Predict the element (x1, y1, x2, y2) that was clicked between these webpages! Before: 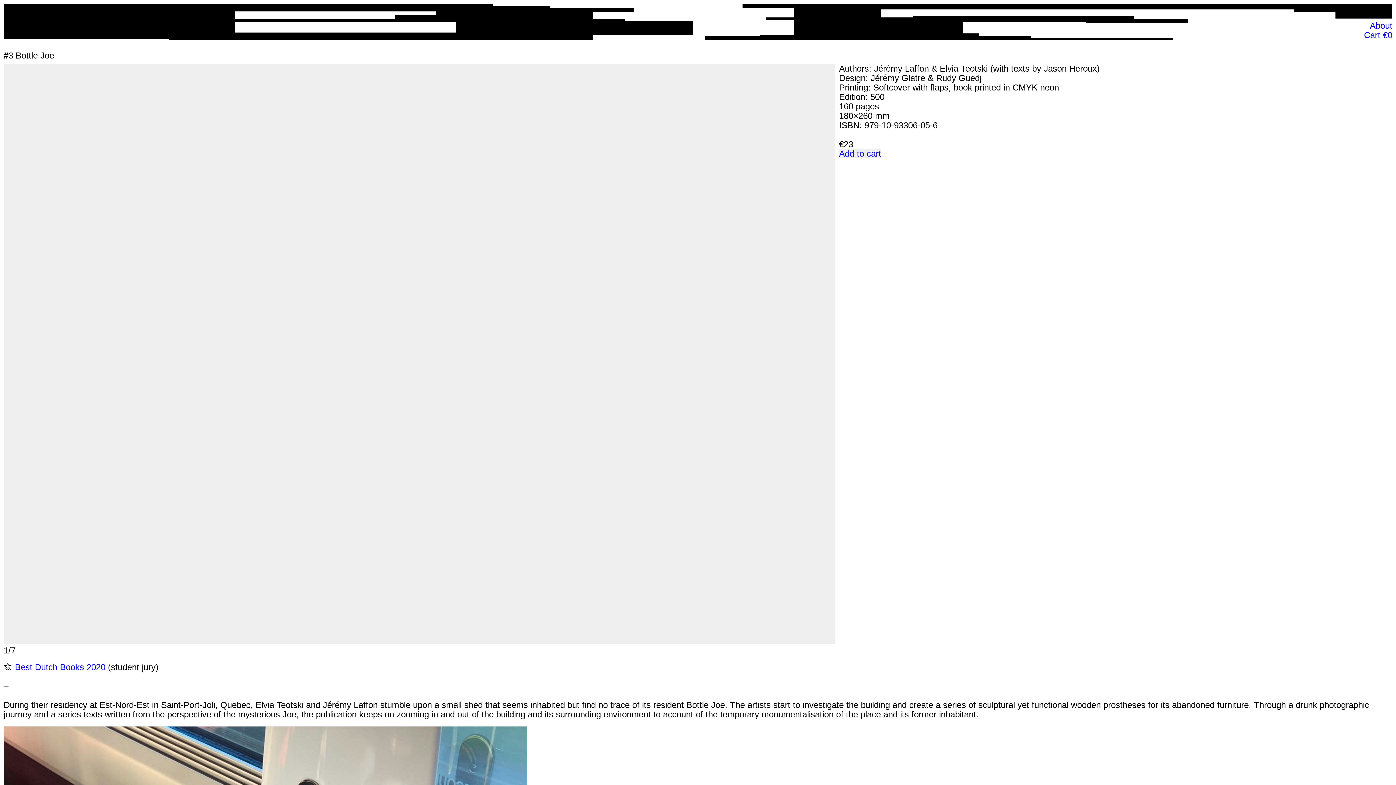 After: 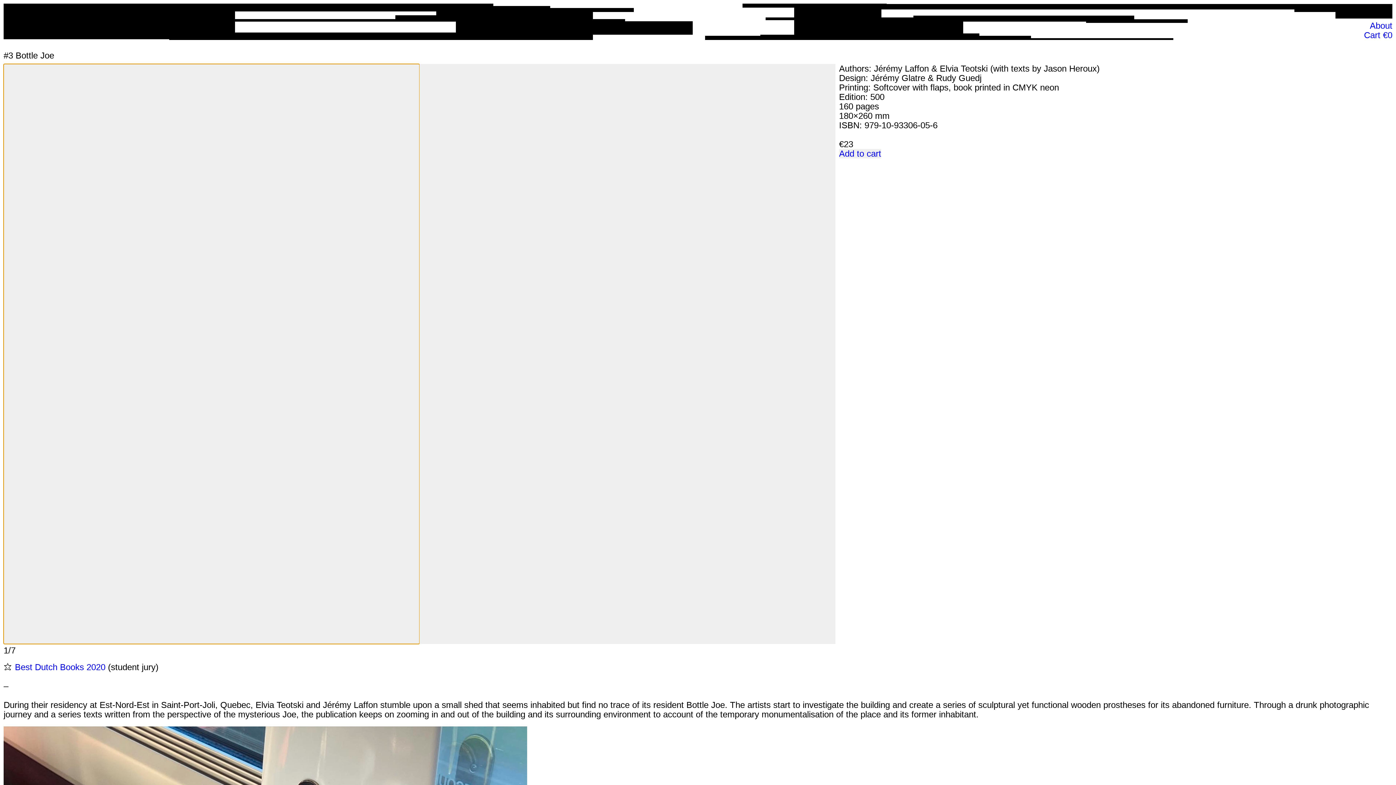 Action: bbox: (3, 64, 419, 644)